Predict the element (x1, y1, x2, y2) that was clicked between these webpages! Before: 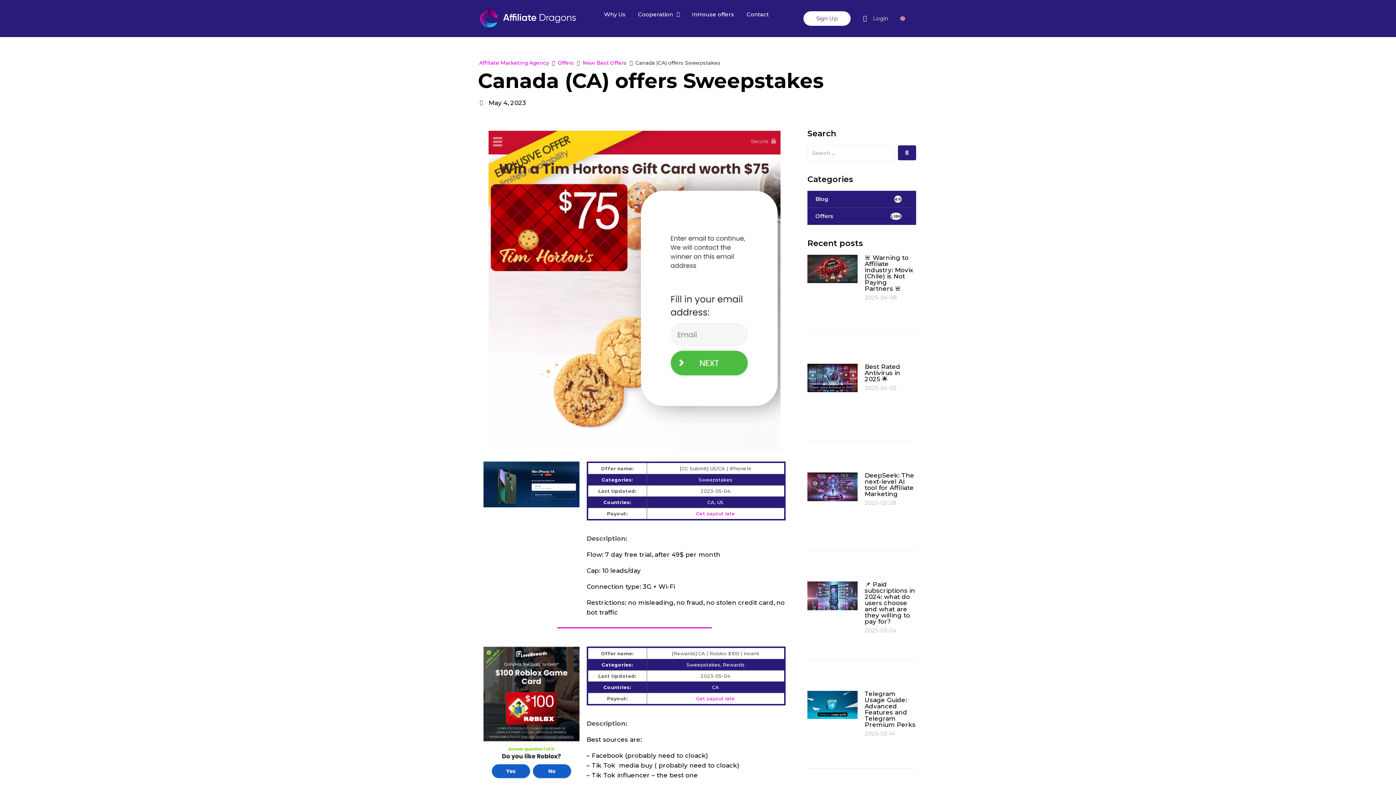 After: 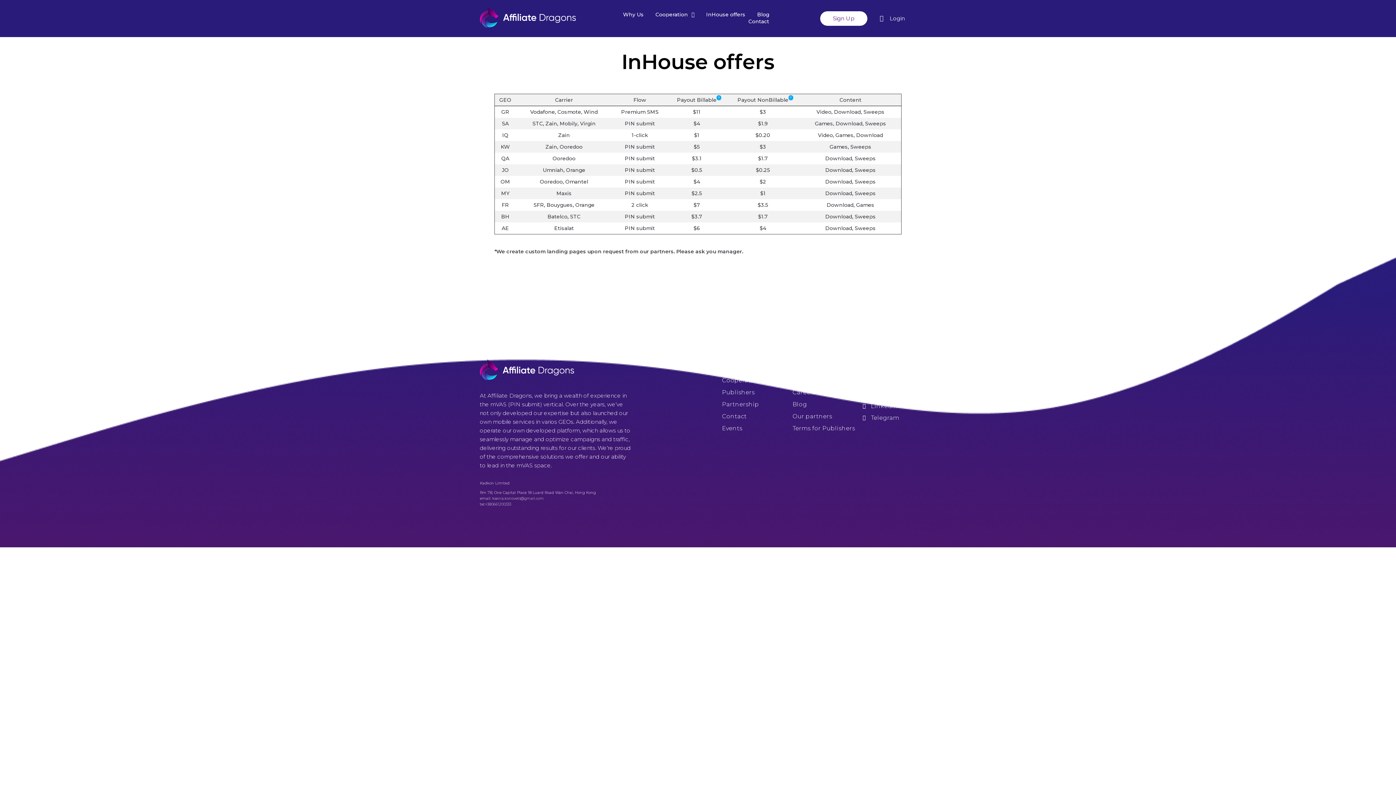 Action: bbox: (689, 11, 736, 18) label: InHouse offers